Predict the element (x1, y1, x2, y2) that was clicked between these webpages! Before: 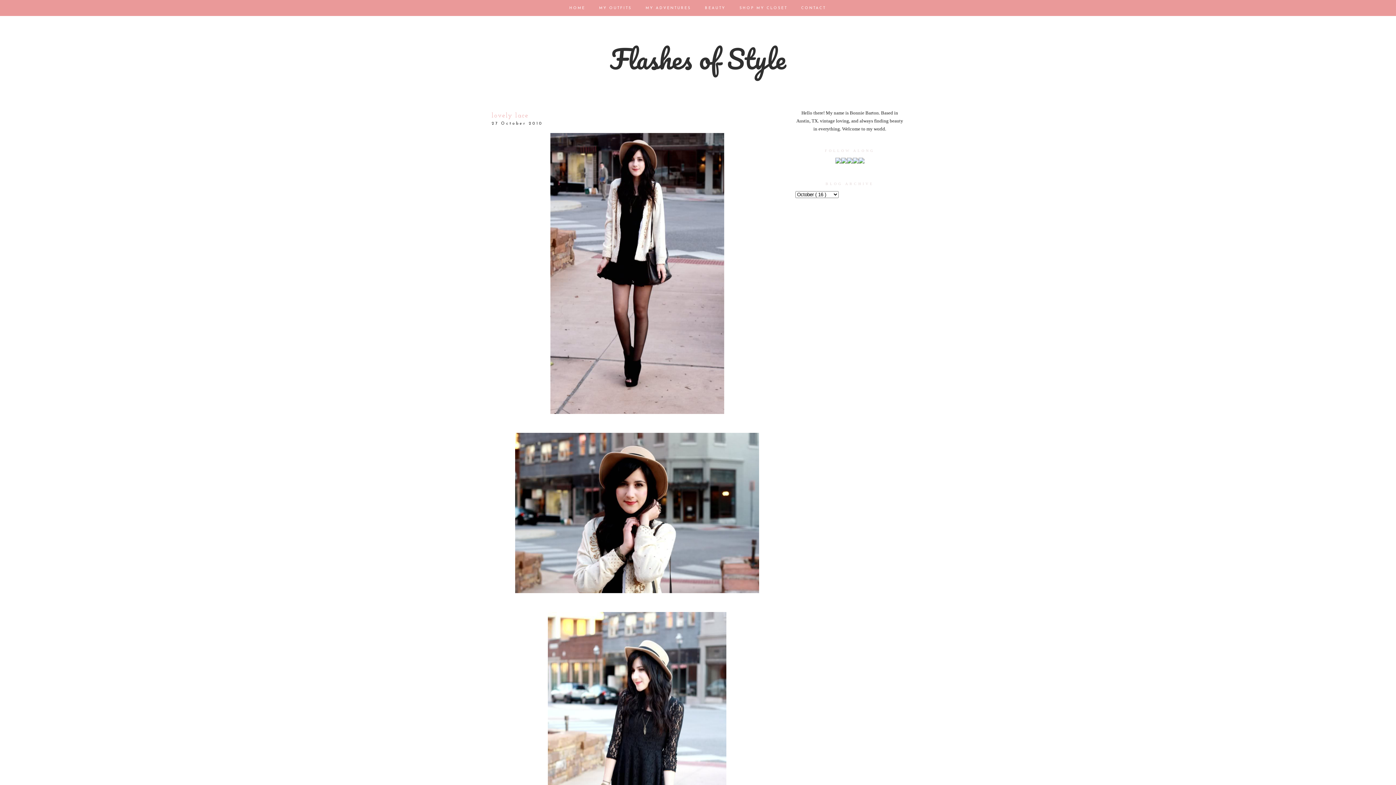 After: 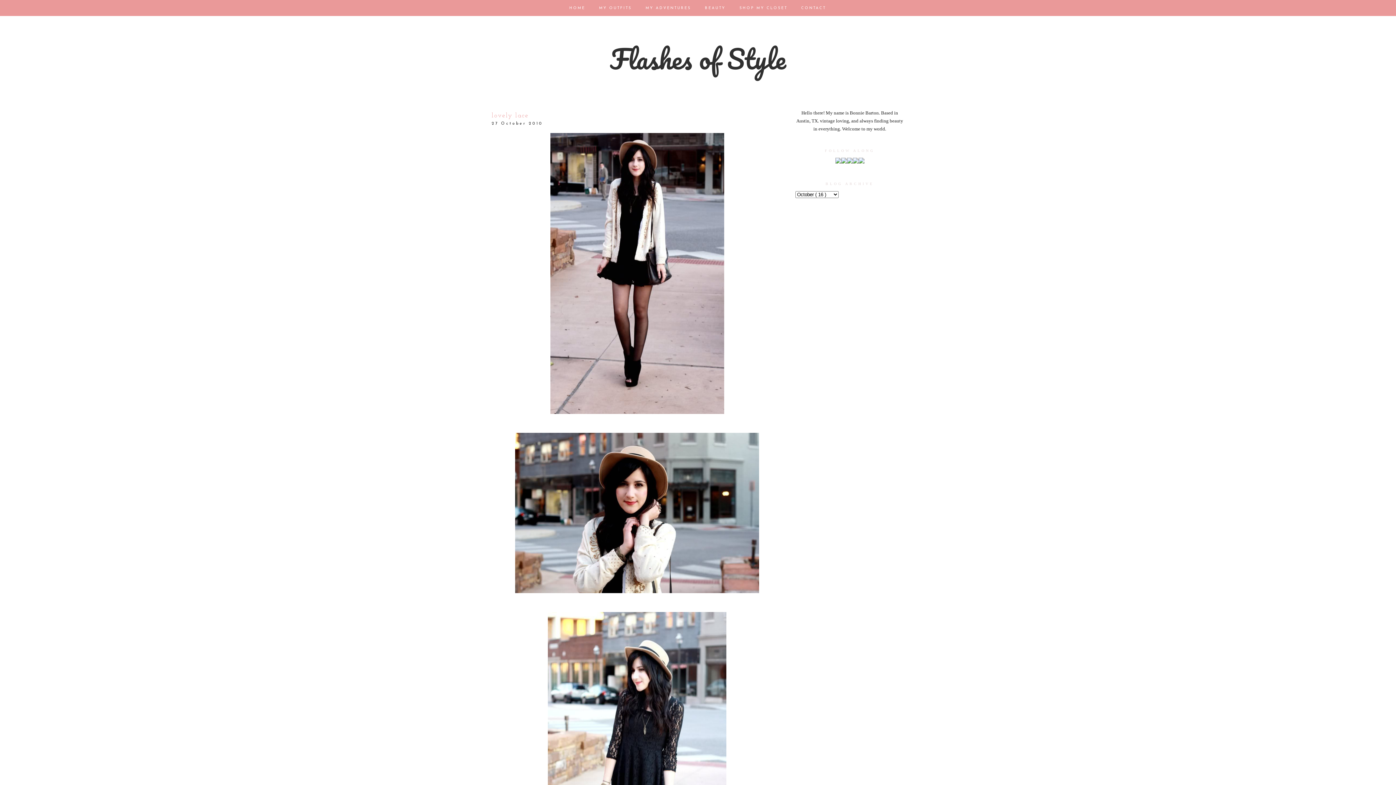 Action: bbox: (835, 159, 841, 164)